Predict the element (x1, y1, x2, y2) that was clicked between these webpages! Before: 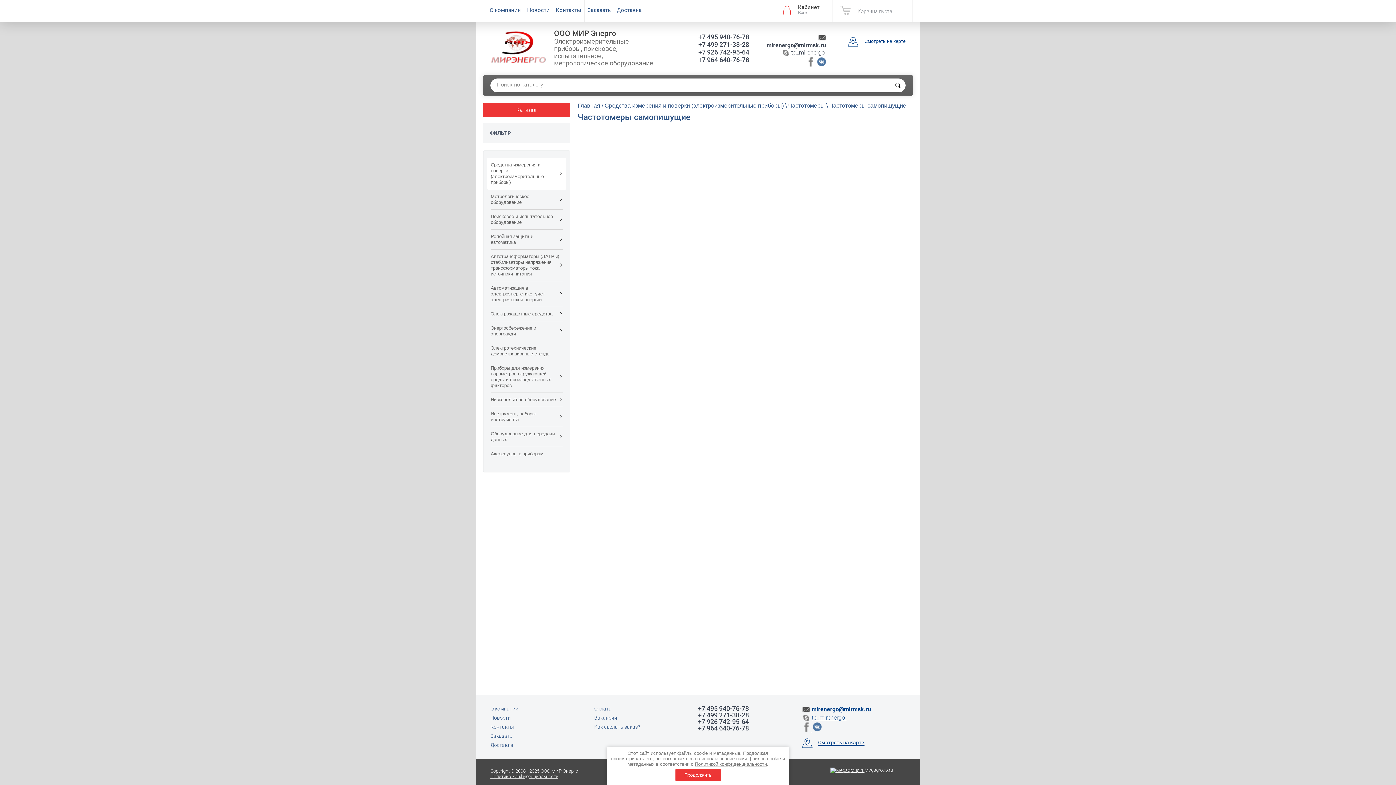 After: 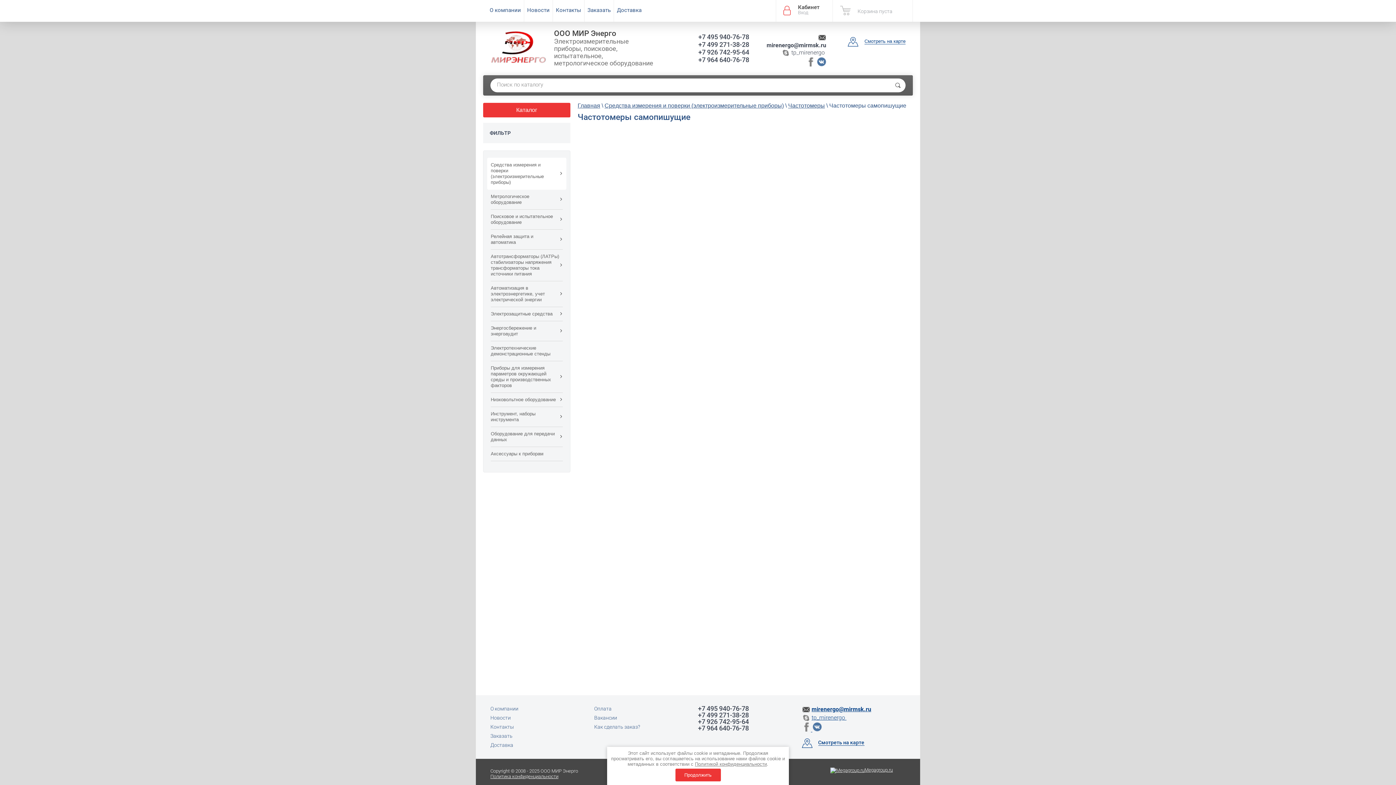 Action: label: +7 964 640-76-78 bbox: (692, 56, 749, 63)